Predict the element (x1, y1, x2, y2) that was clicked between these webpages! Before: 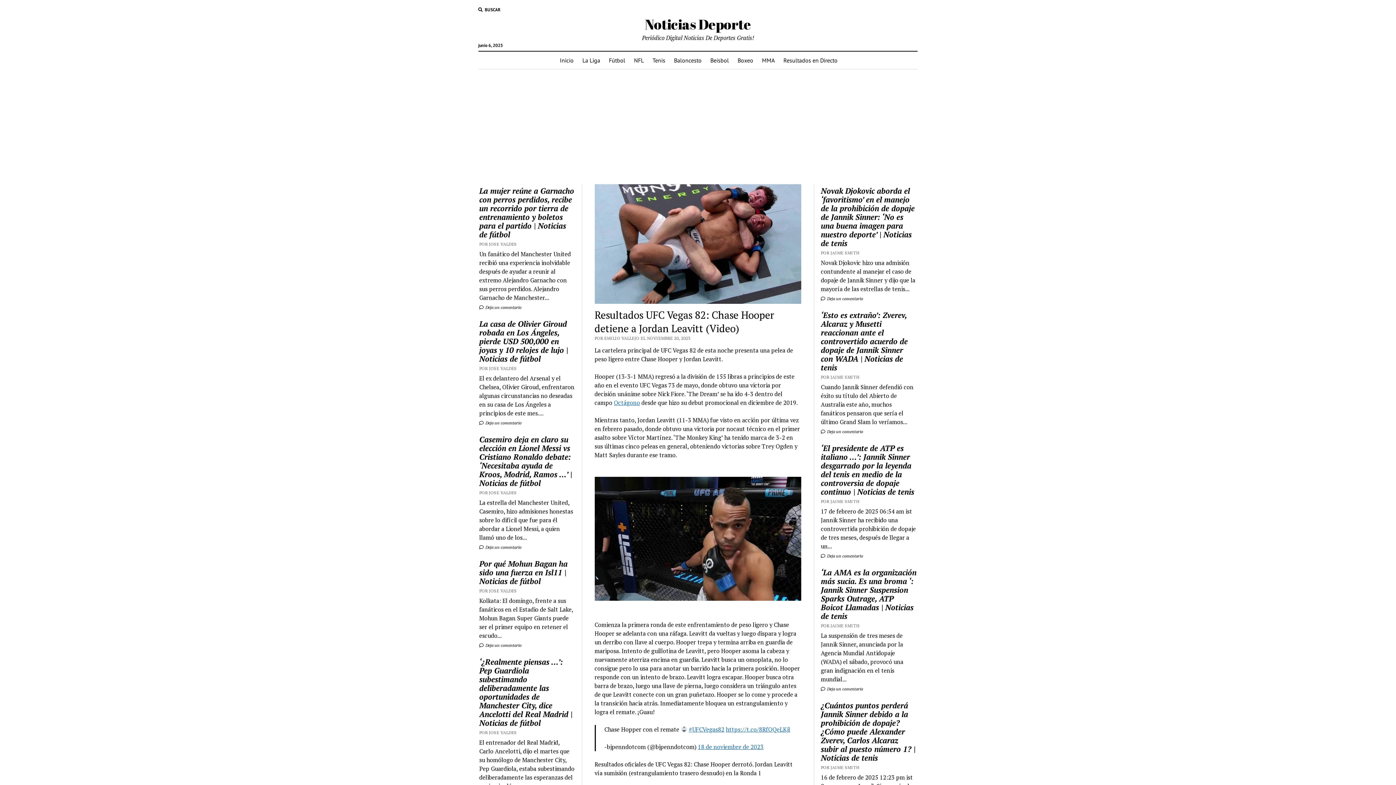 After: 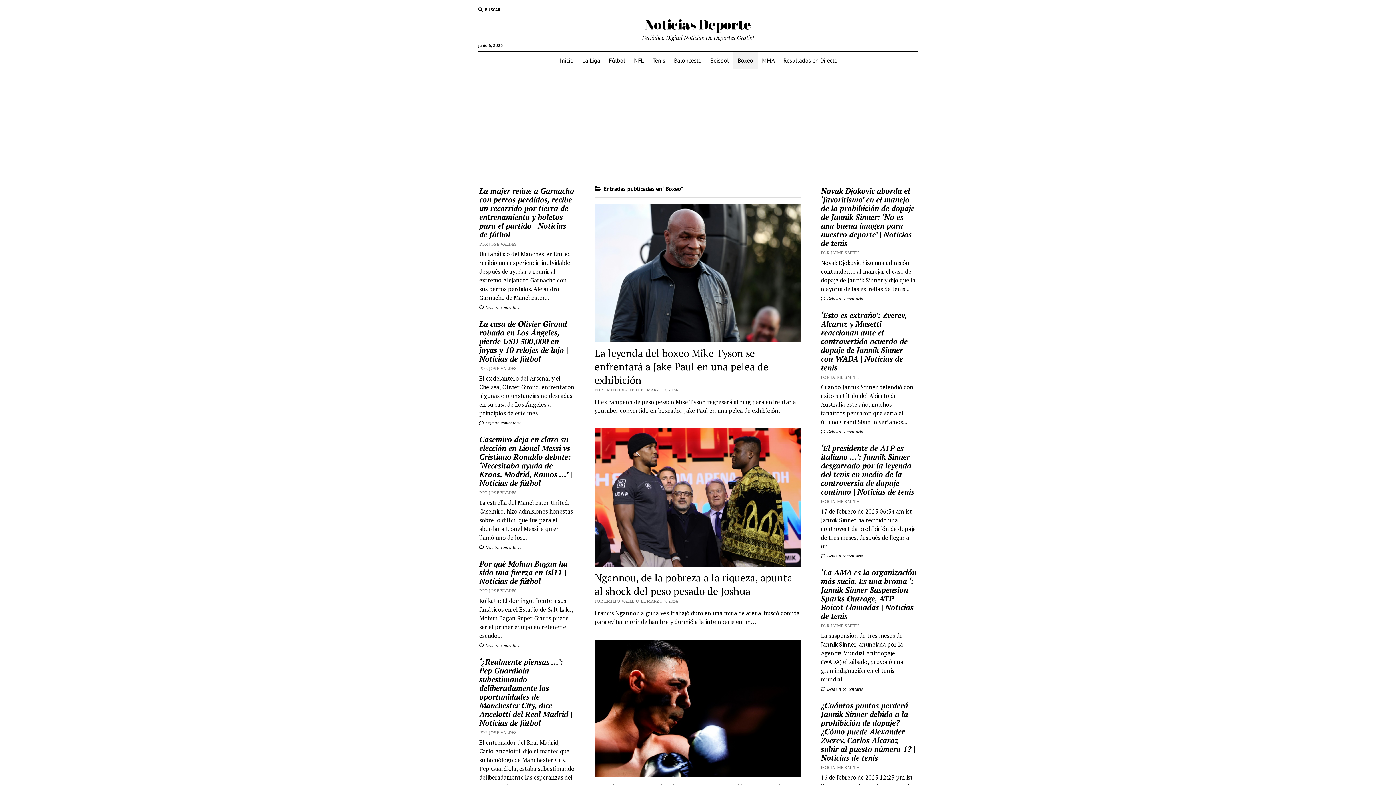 Action: bbox: (733, 51, 757, 69) label: Boxeo